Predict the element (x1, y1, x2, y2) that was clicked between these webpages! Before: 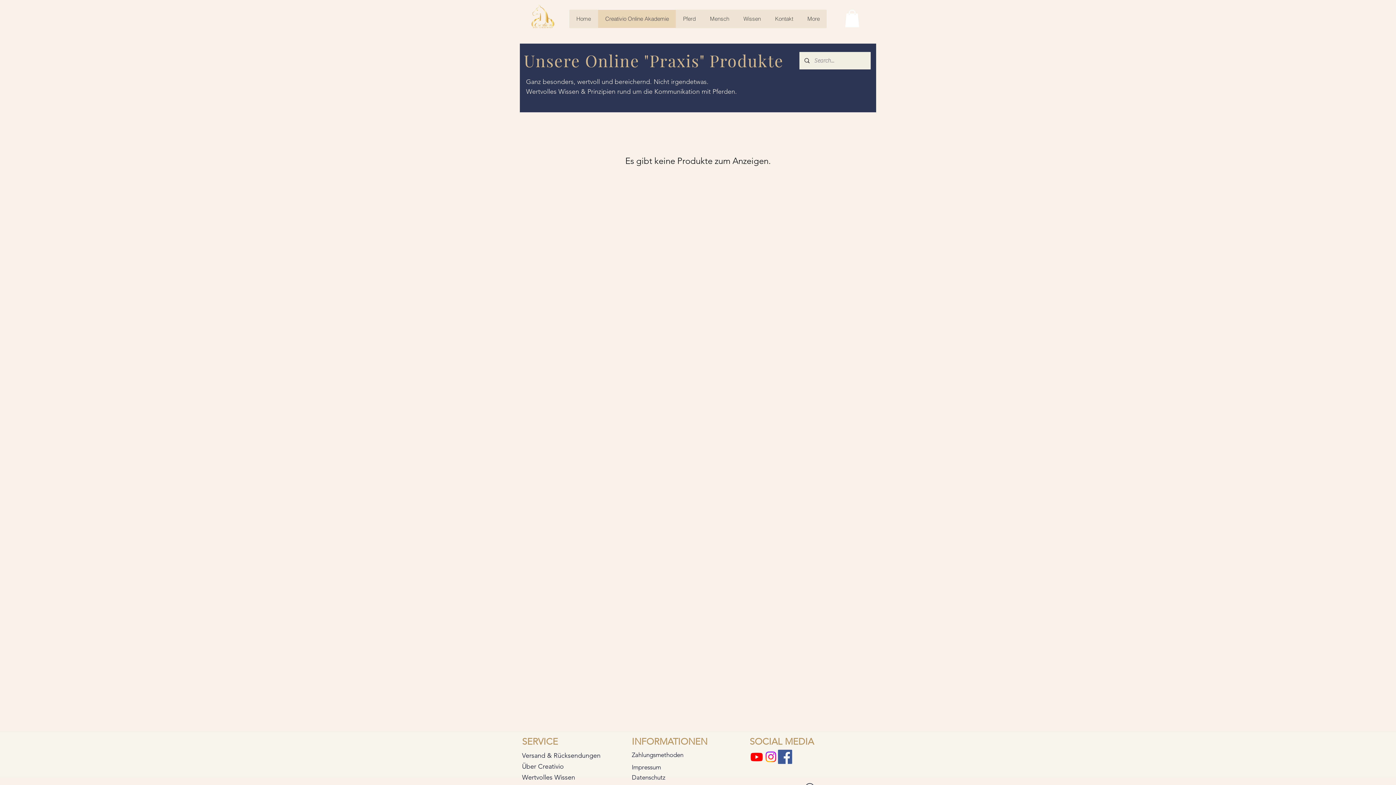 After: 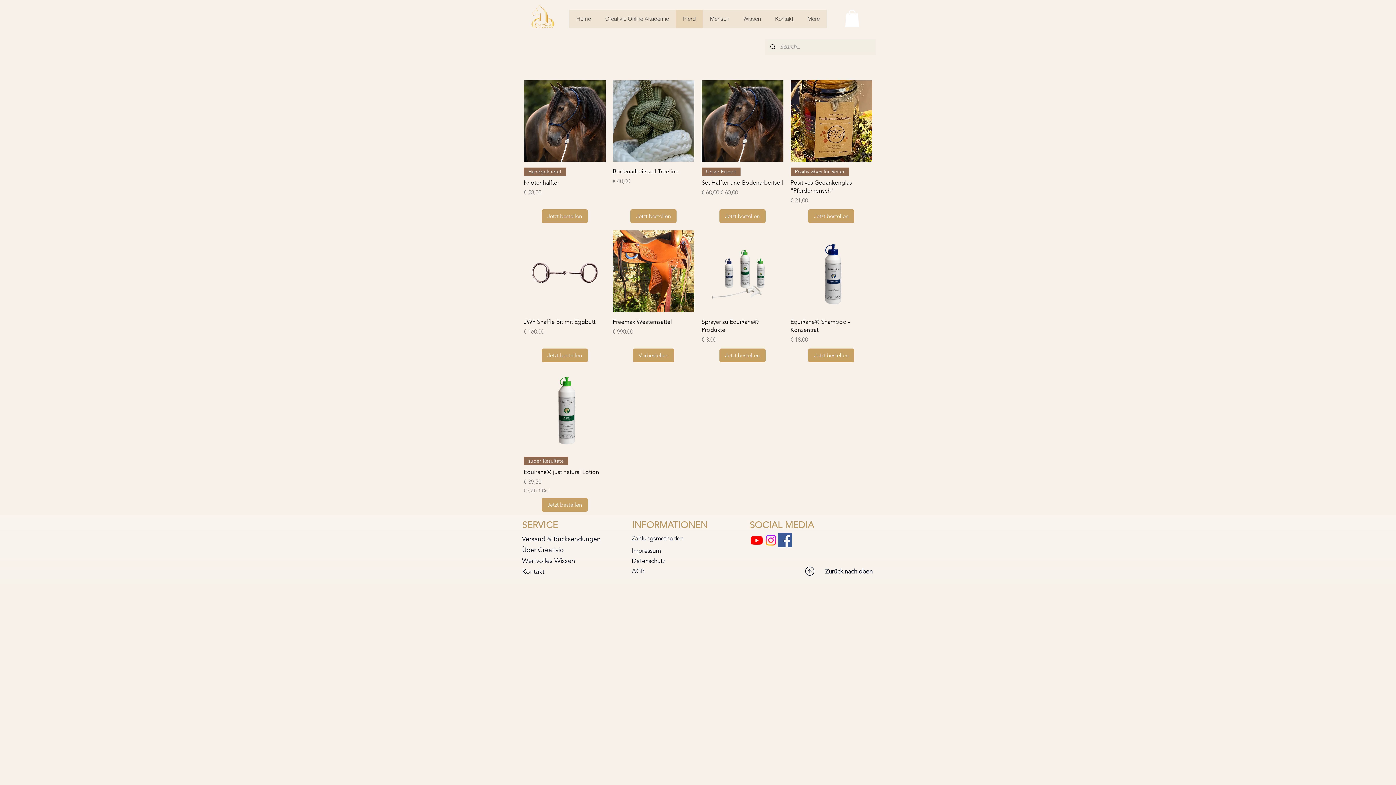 Action: label: Pferd bbox: (676, 9, 702, 28)